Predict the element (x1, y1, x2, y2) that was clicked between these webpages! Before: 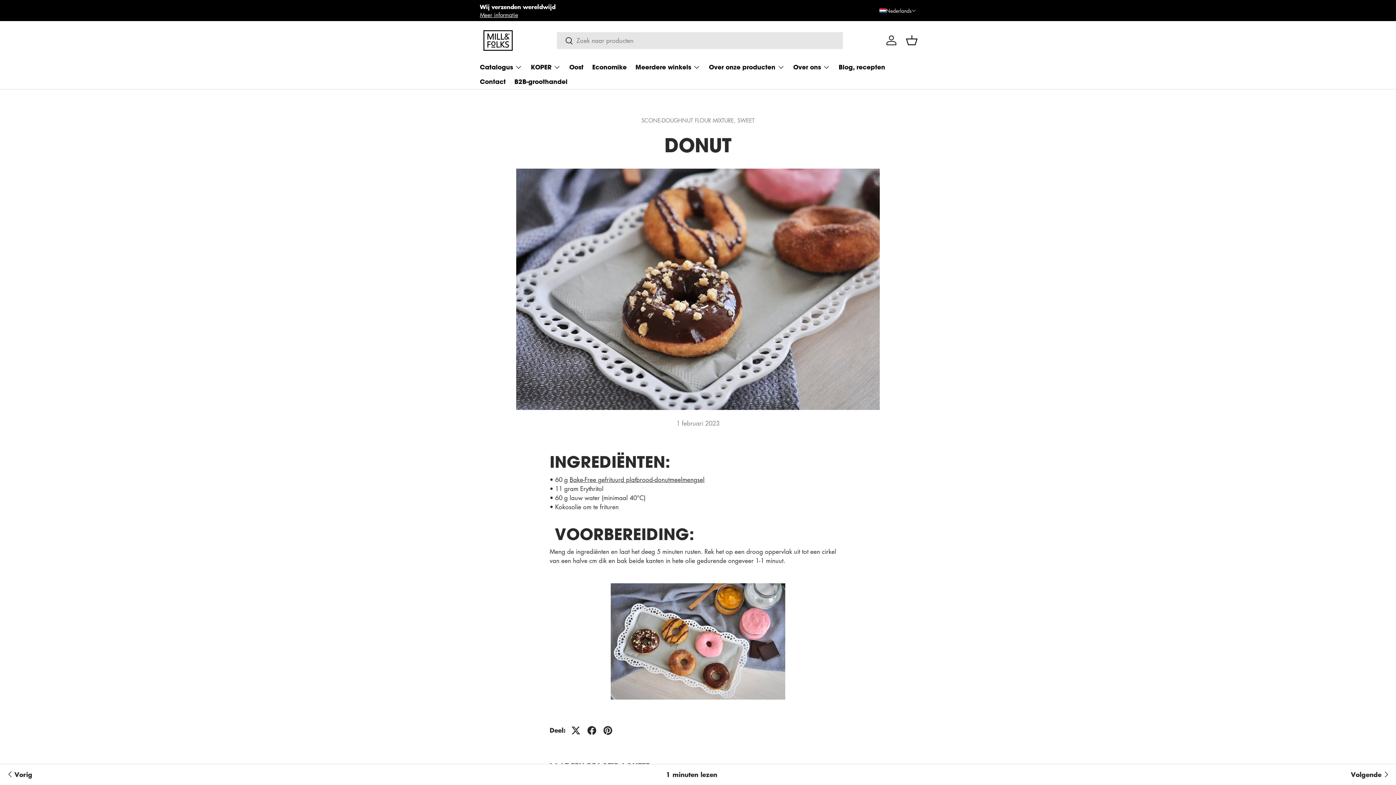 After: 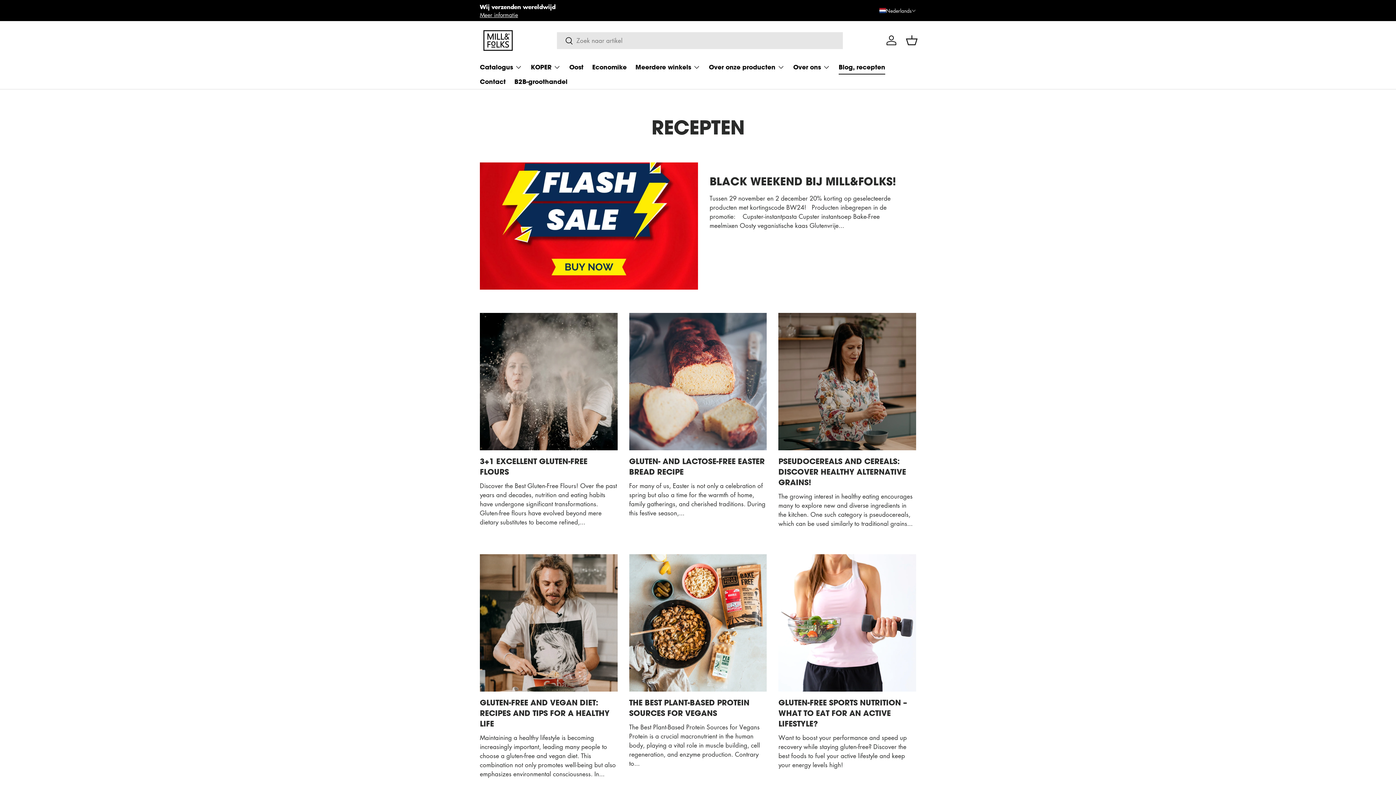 Action: bbox: (838, 59, 885, 74) label: Blog, recepten